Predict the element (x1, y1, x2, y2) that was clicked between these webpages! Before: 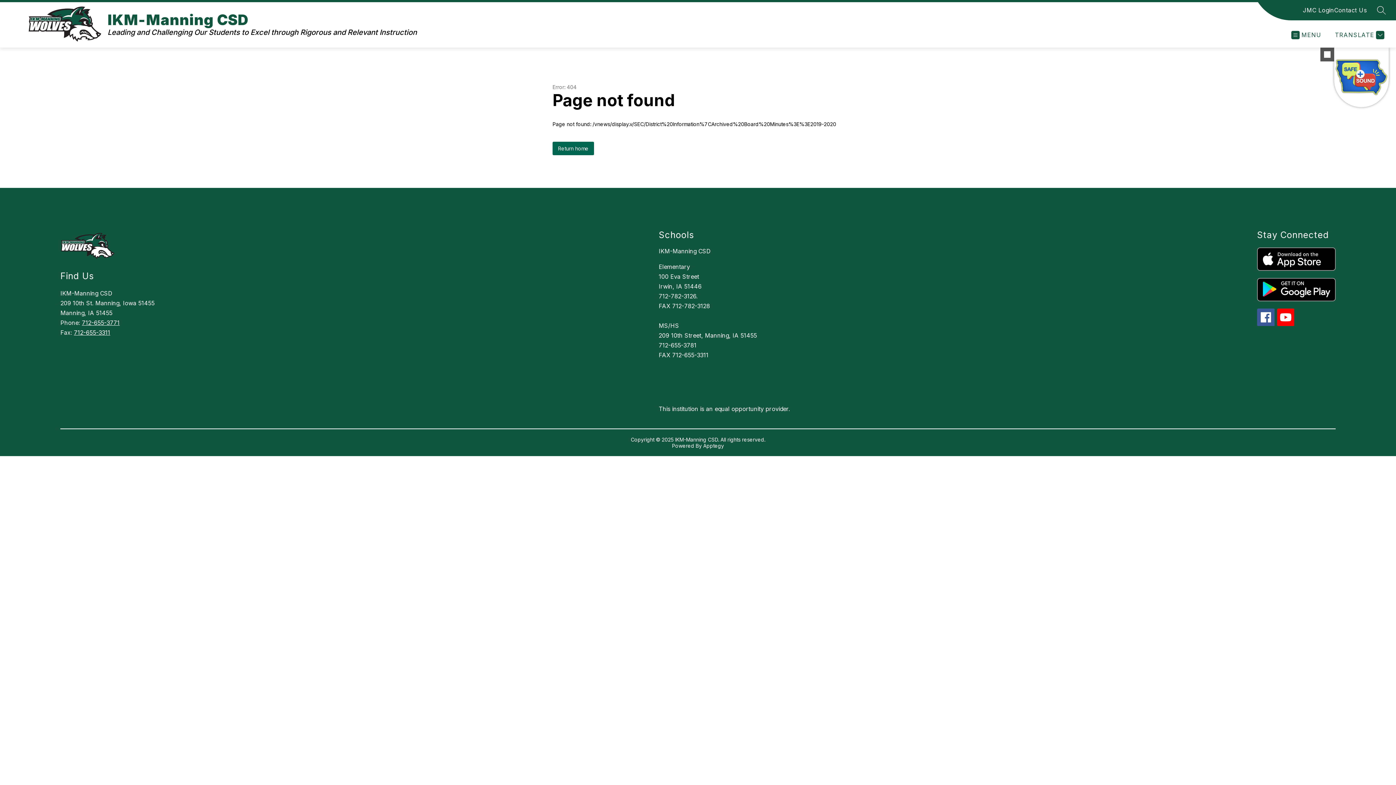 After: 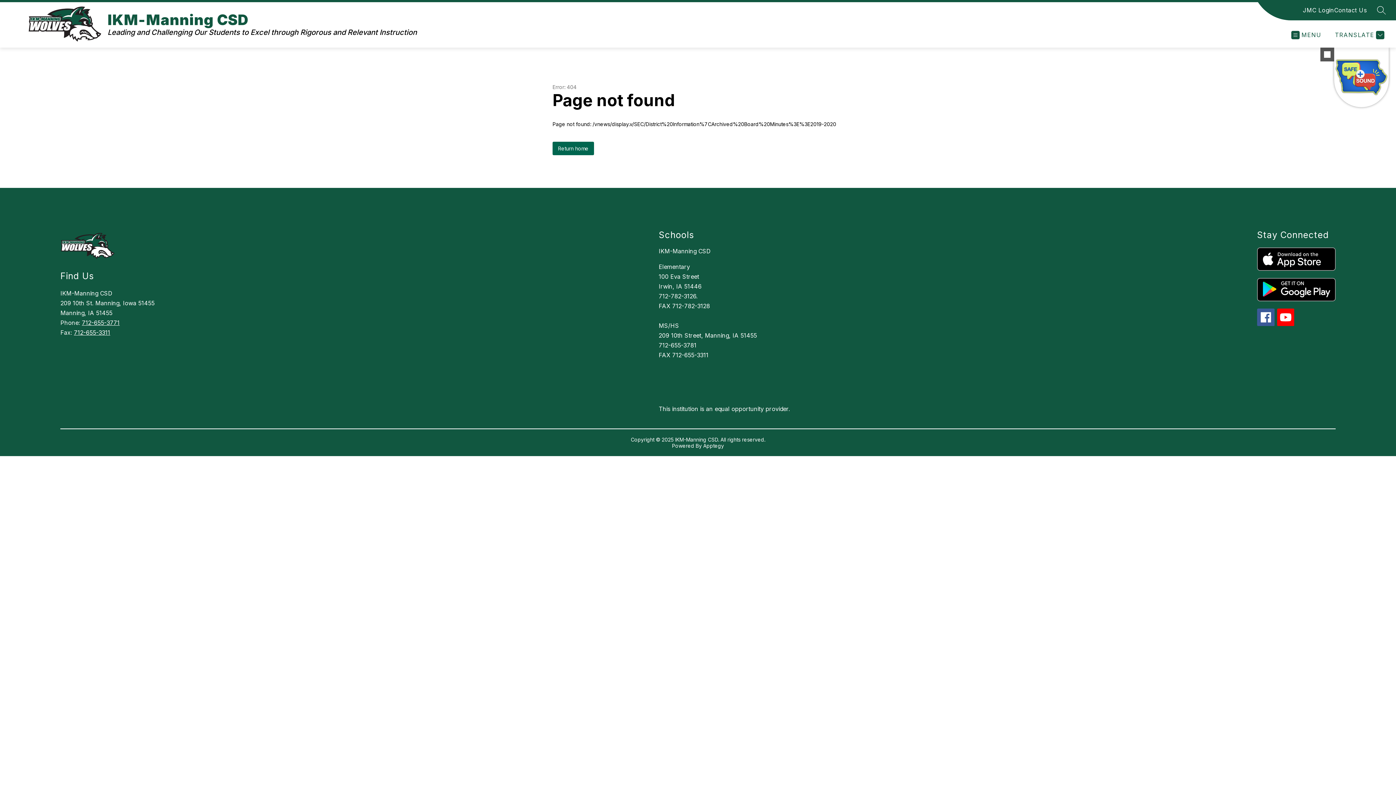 Action: bbox: (703, 442, 724, 449) label: Apptegy
Visit us to learn more